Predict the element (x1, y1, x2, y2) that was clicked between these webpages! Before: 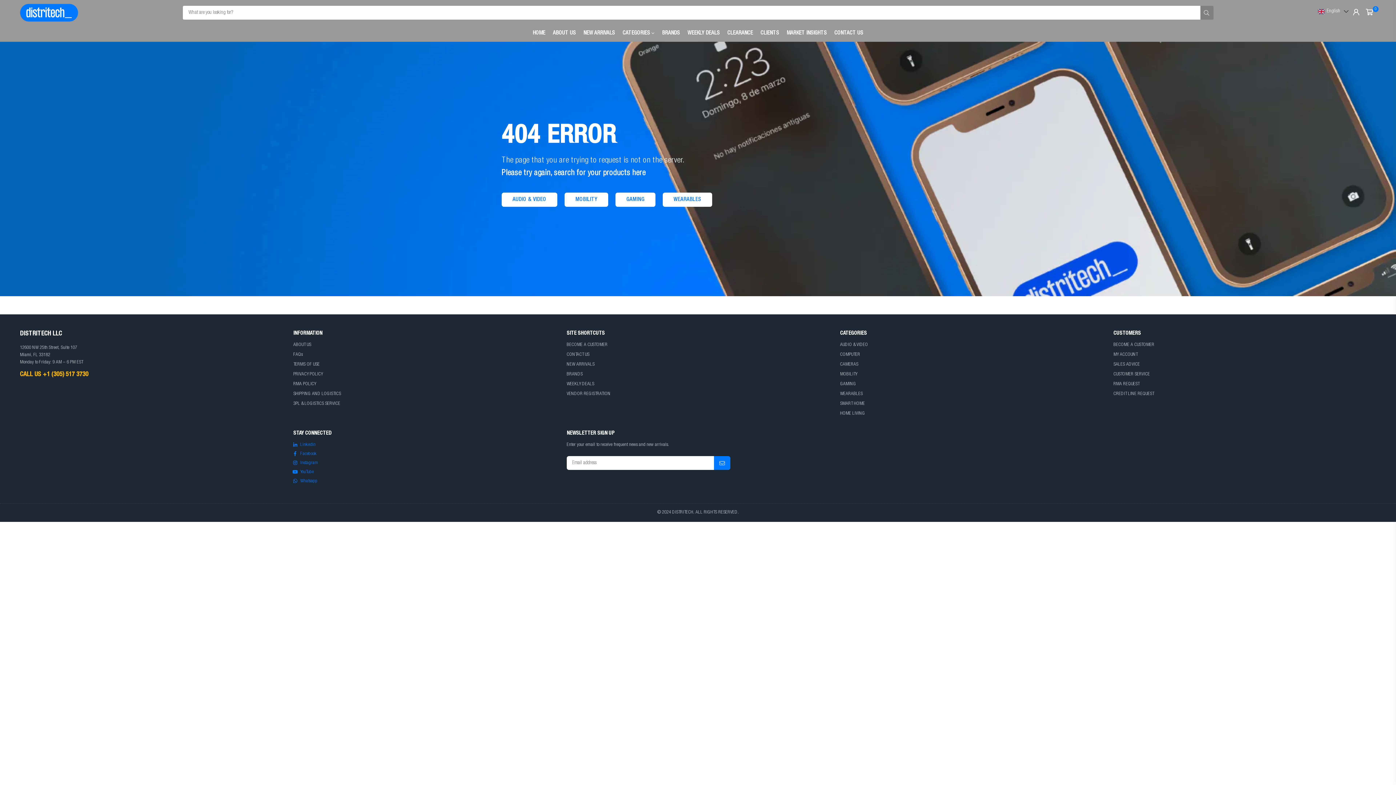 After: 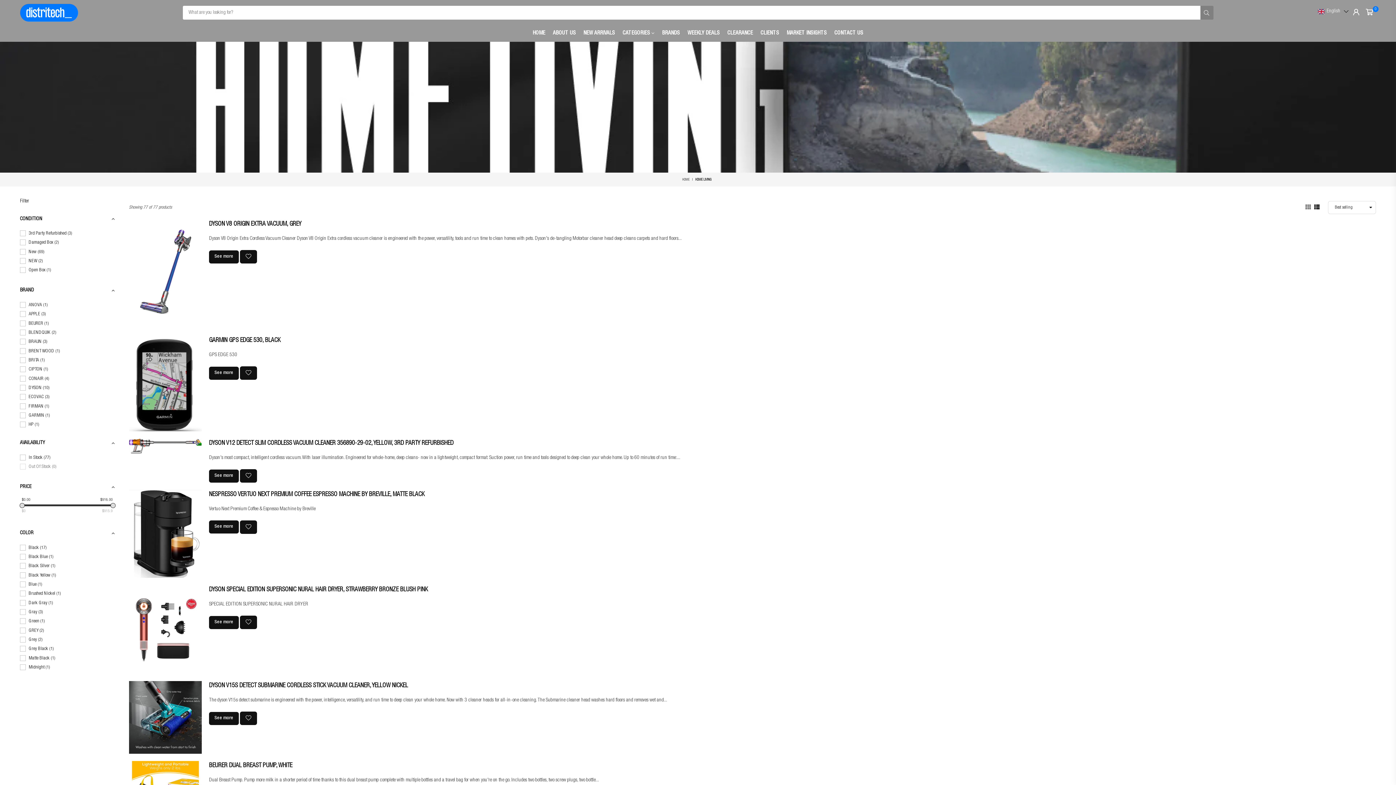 Action: bbox: (840, 411, 865, 416) label: HOME LIVING